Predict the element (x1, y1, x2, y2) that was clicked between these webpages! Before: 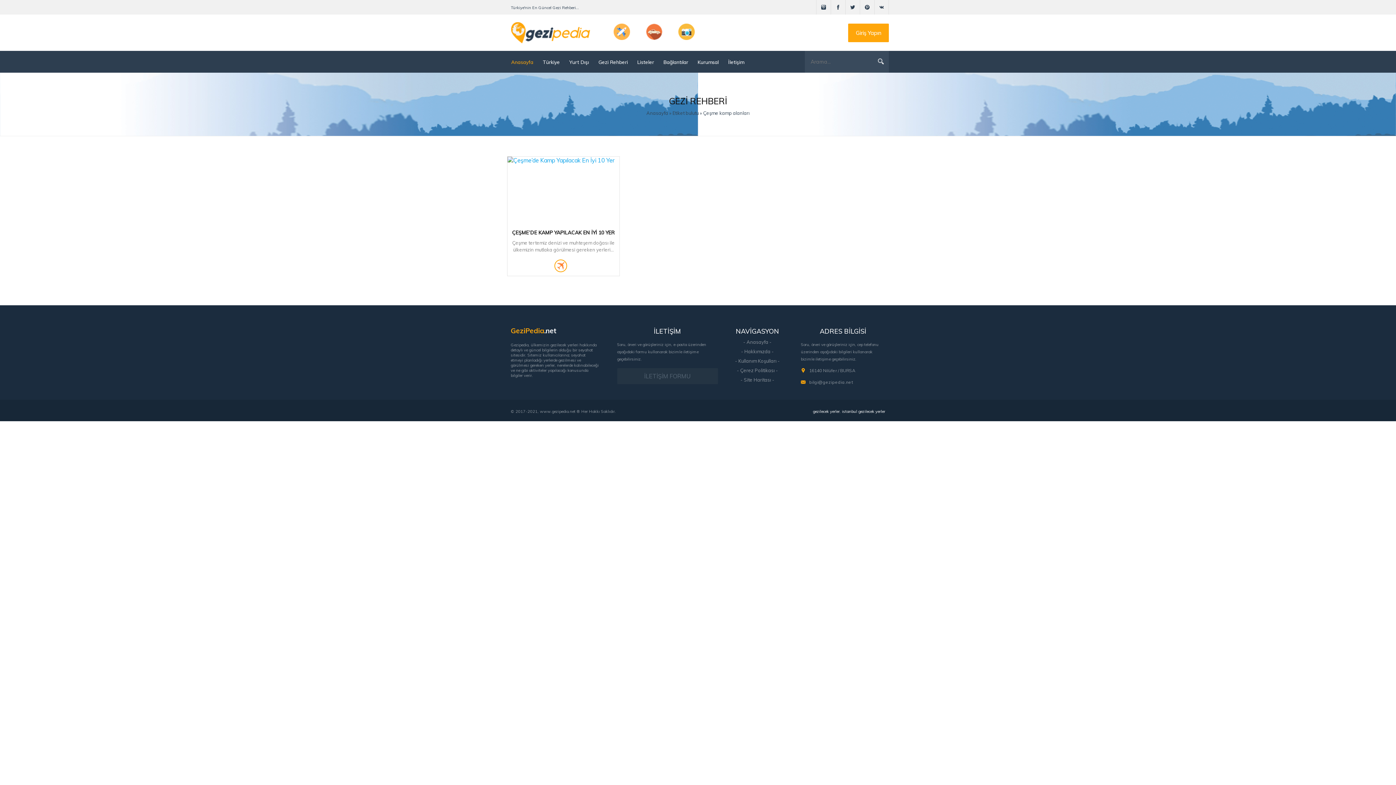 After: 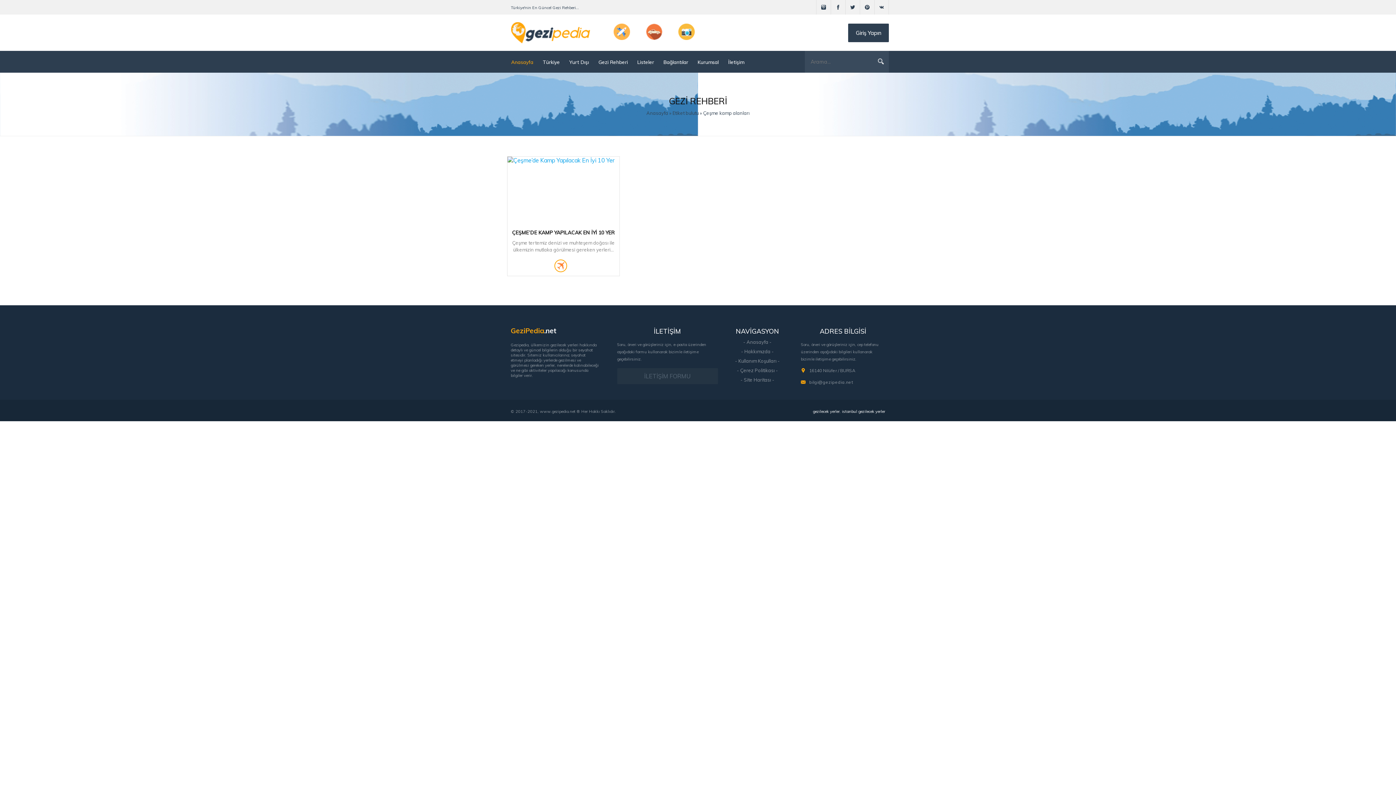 Action: bbox: (848, 23, 889, 42) label: Giriş Yapın